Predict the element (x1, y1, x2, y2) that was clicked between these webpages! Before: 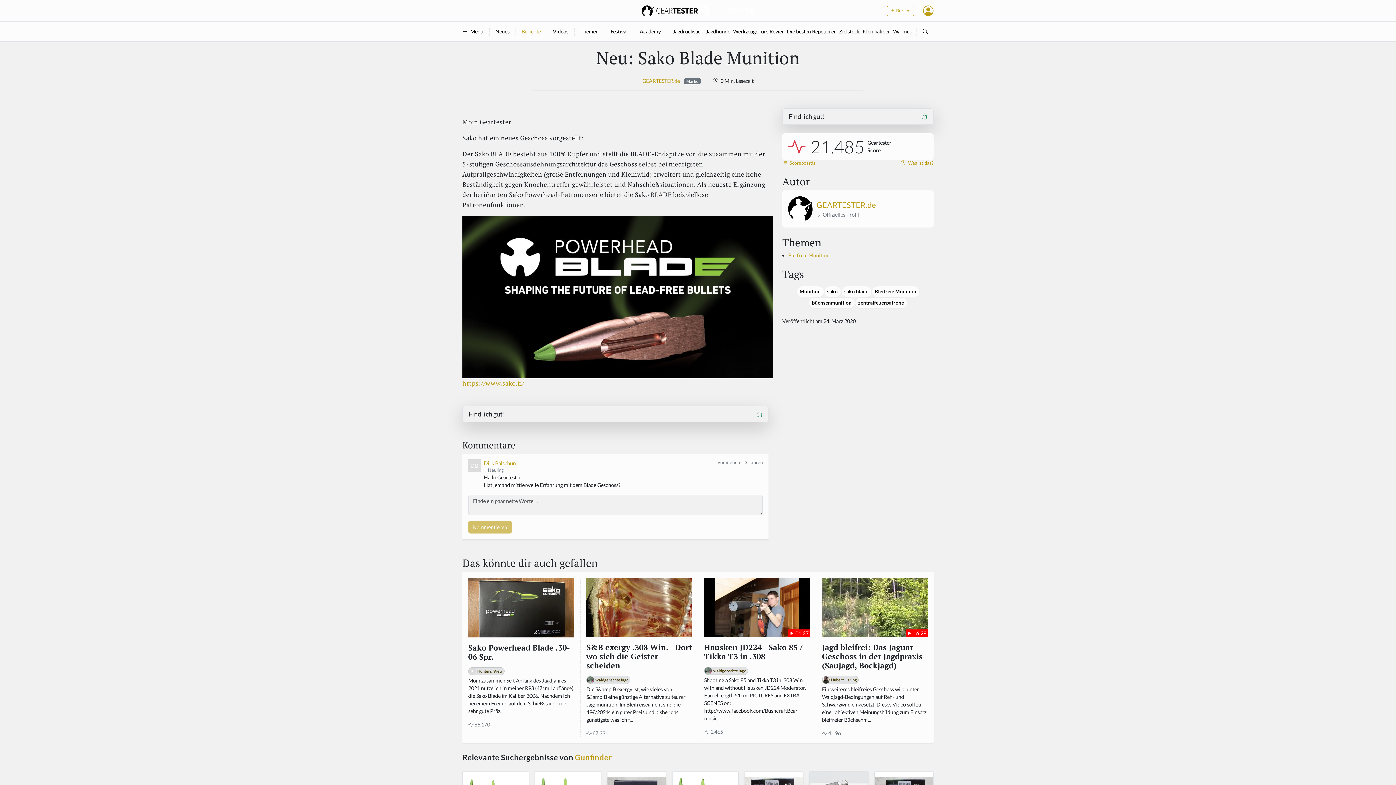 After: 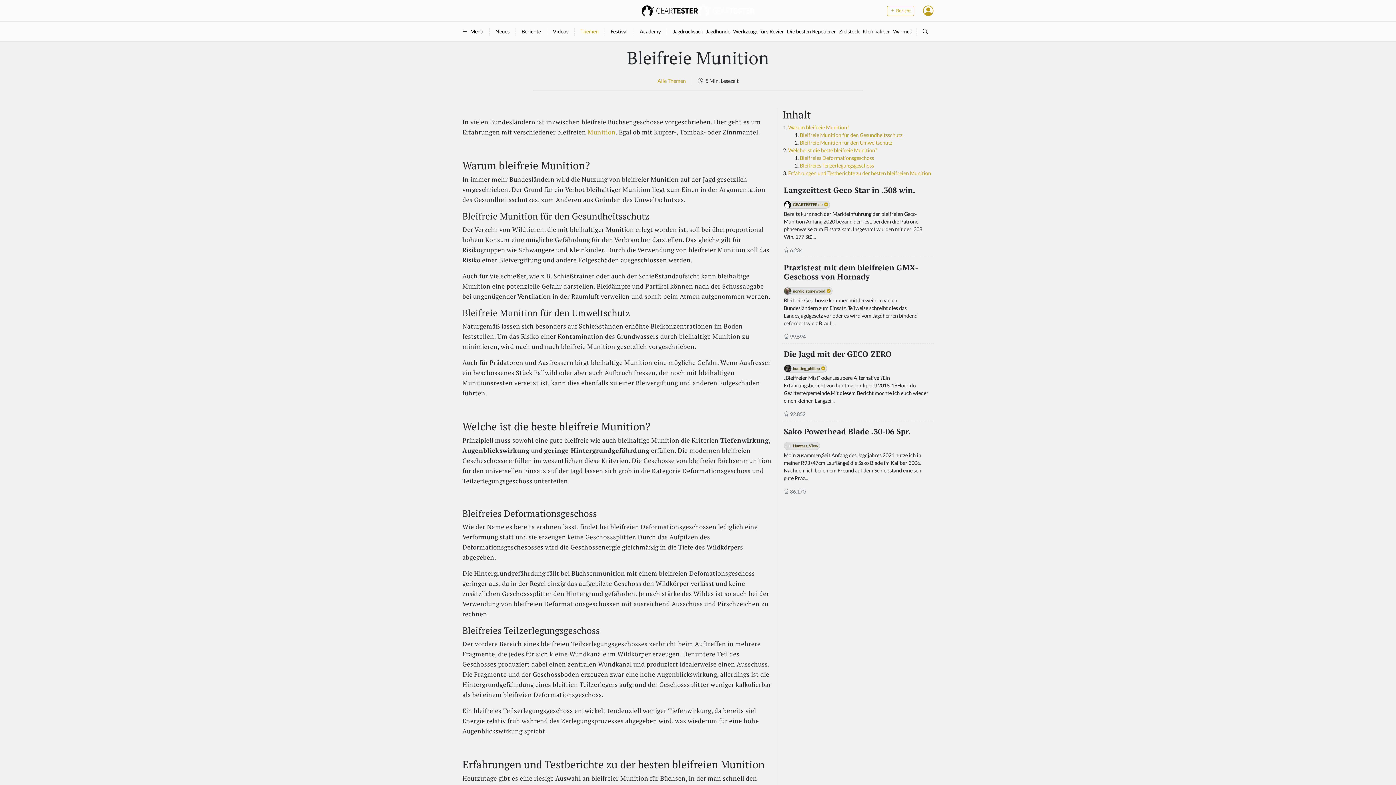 Action: bbox: (788, 252, 829, 258) label: Bleifreie Munition